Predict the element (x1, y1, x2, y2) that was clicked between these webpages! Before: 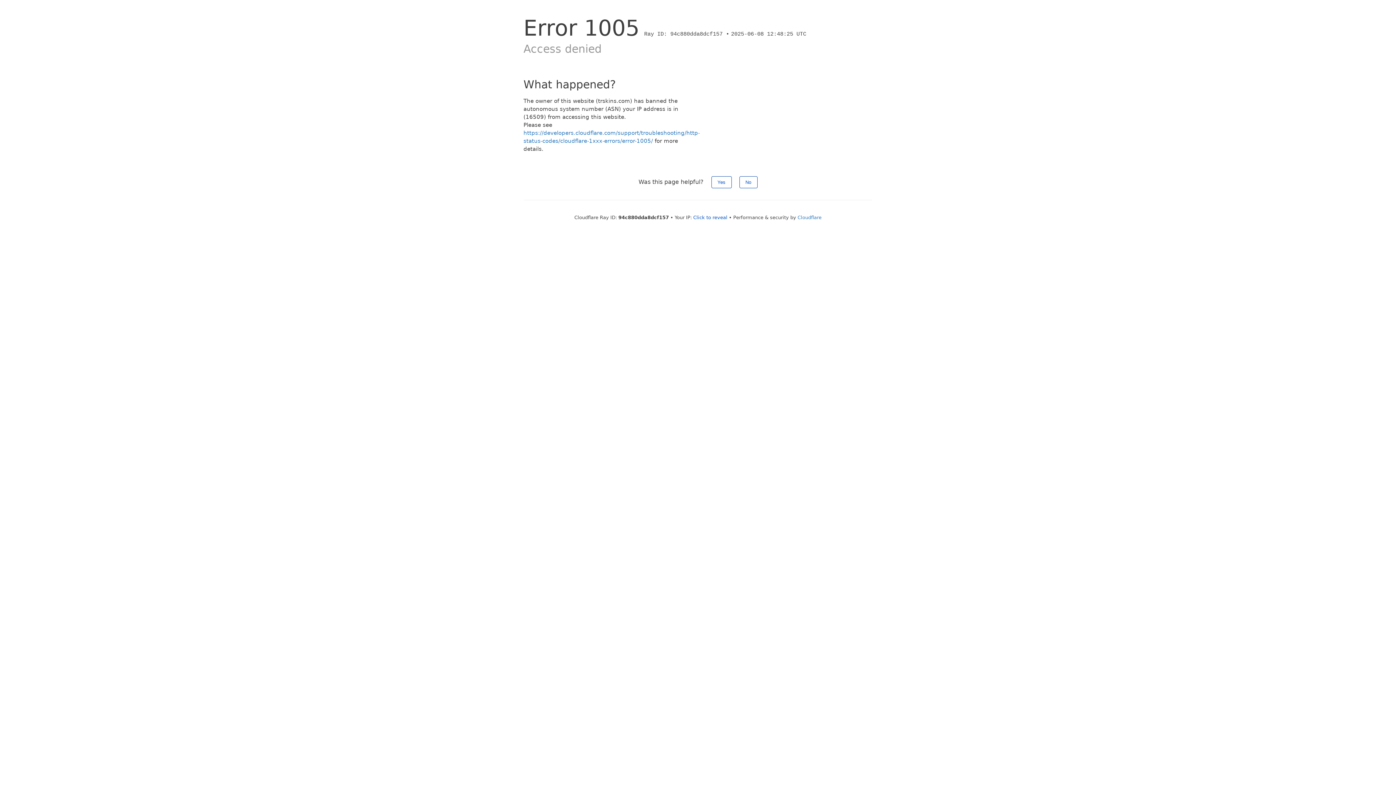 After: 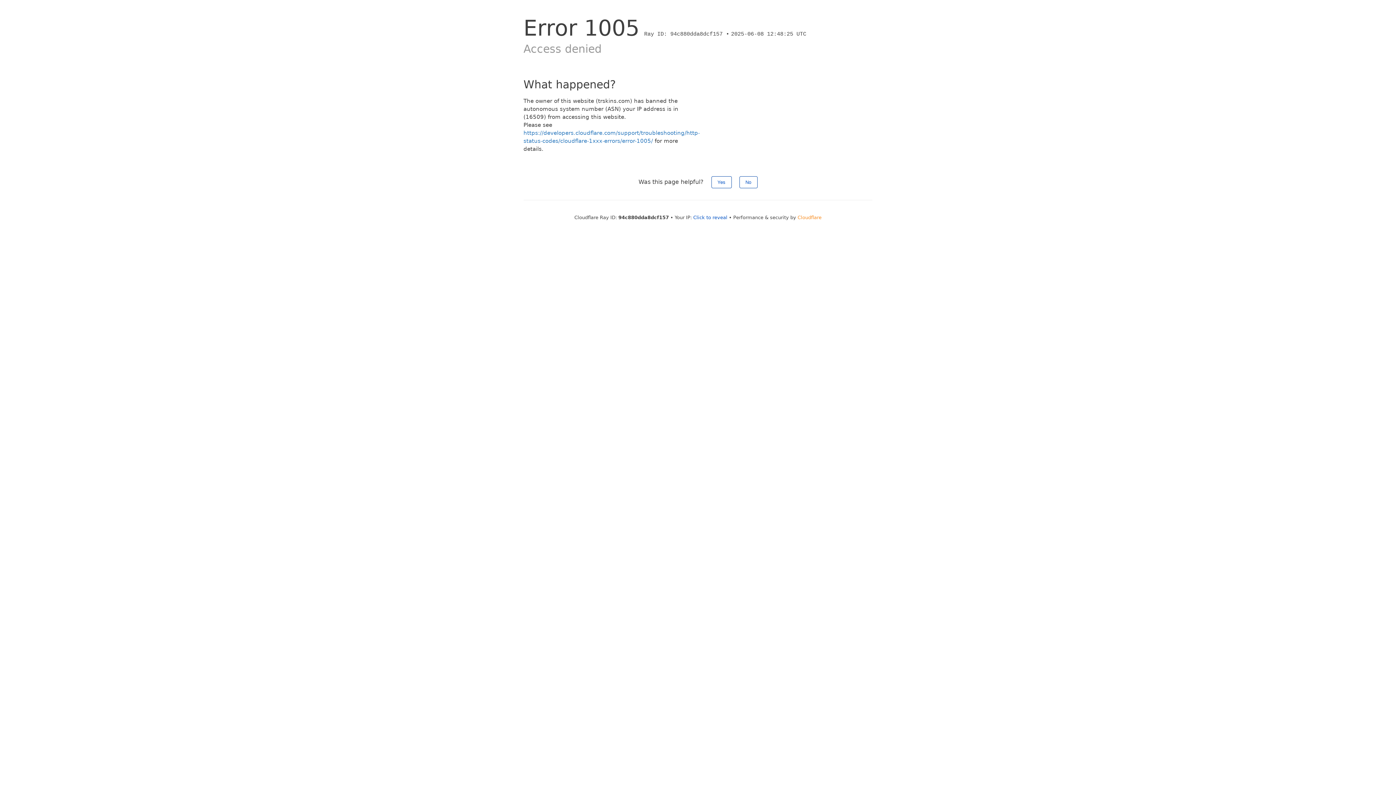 Action: bbox: (797, 214, 821, 220) label: Cloudflare